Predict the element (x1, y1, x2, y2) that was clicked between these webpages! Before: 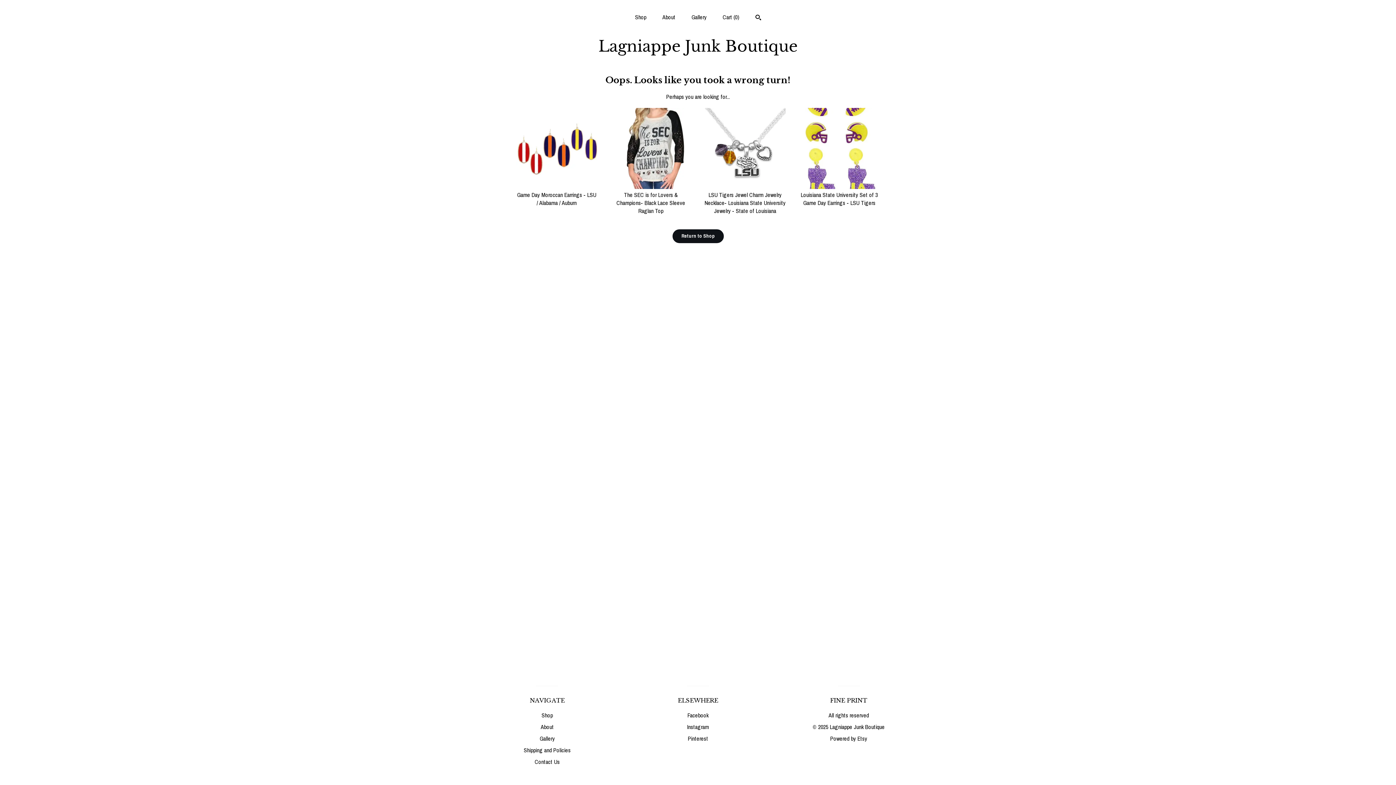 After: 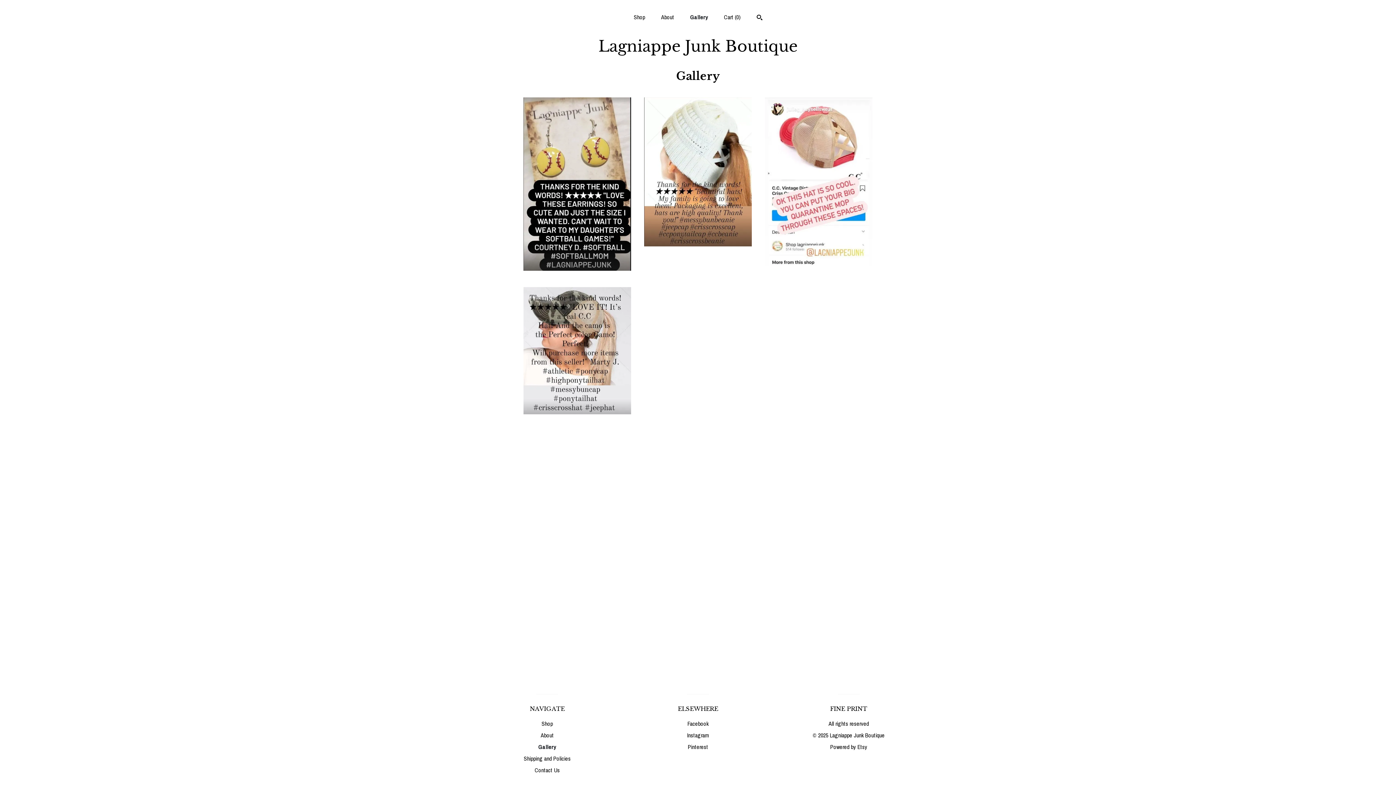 Action: label: Gallery bbox: (691, 13, 706, 21)